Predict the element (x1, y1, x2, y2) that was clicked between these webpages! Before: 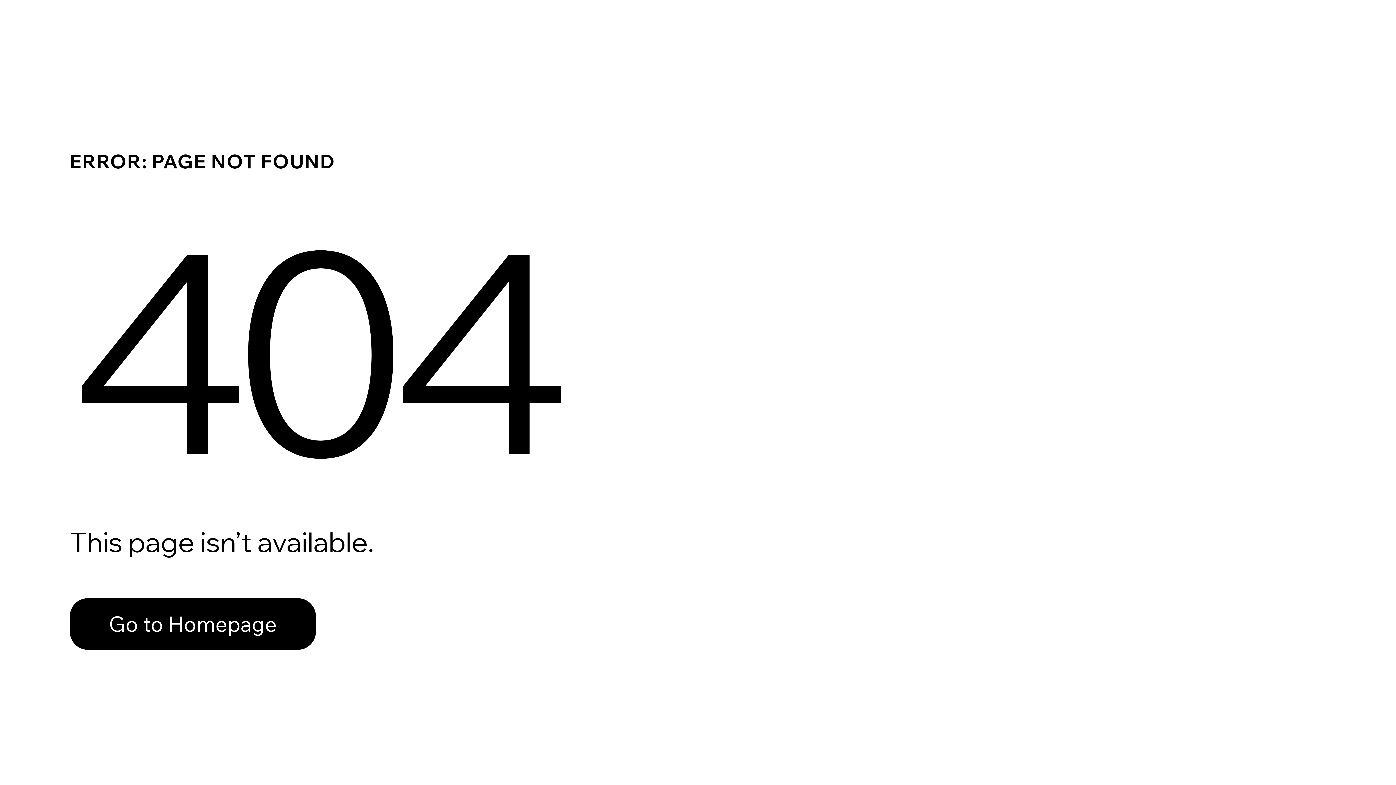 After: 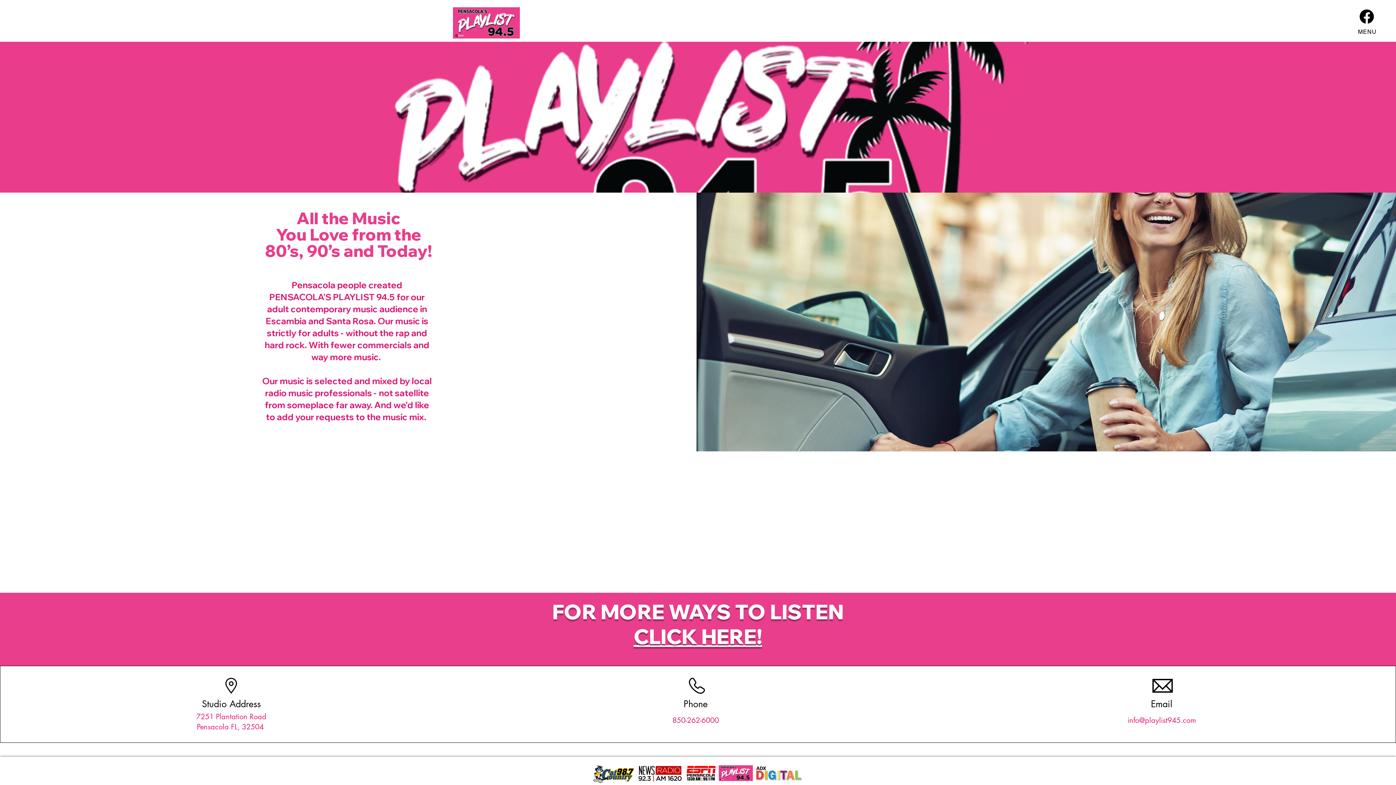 Action: label: Go to Homepage bbox: (69, 598, 316, 650)